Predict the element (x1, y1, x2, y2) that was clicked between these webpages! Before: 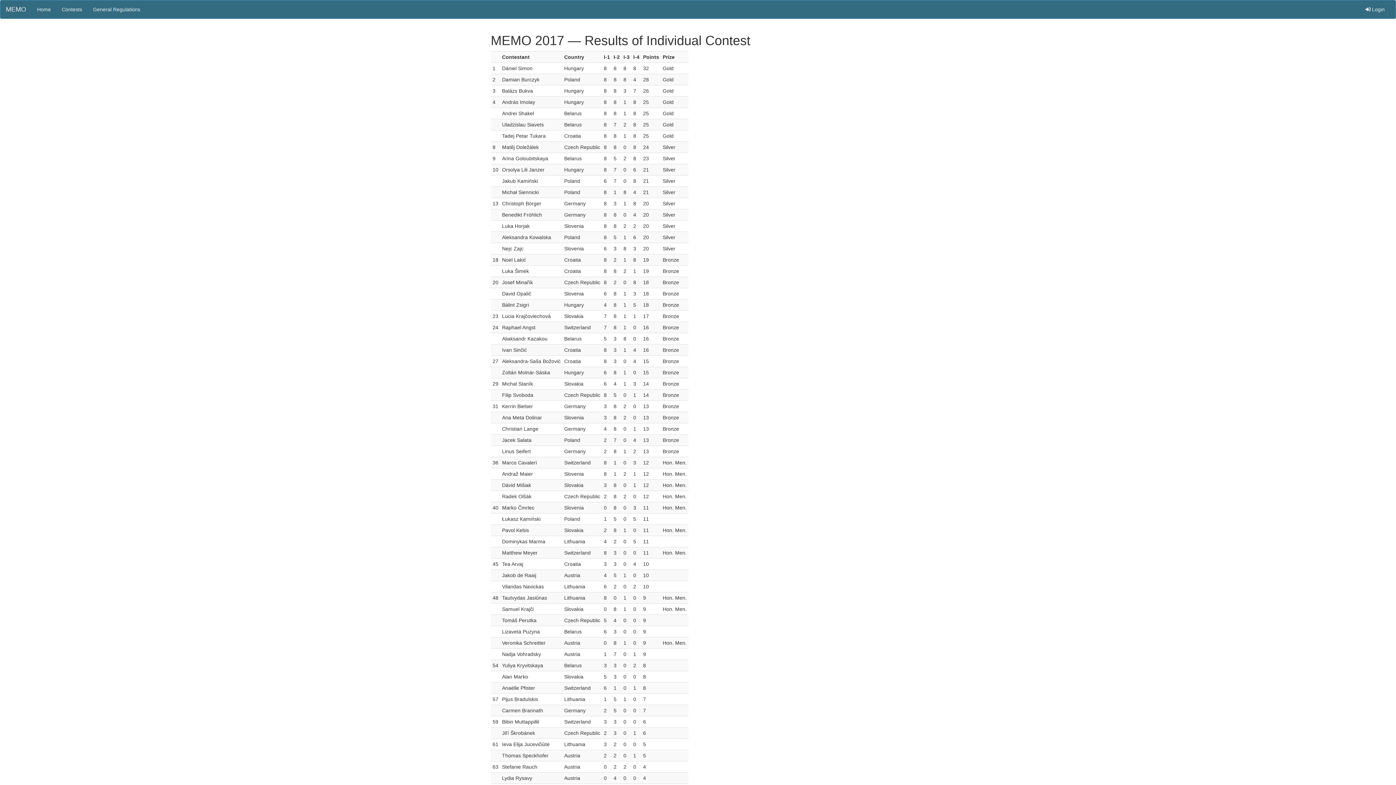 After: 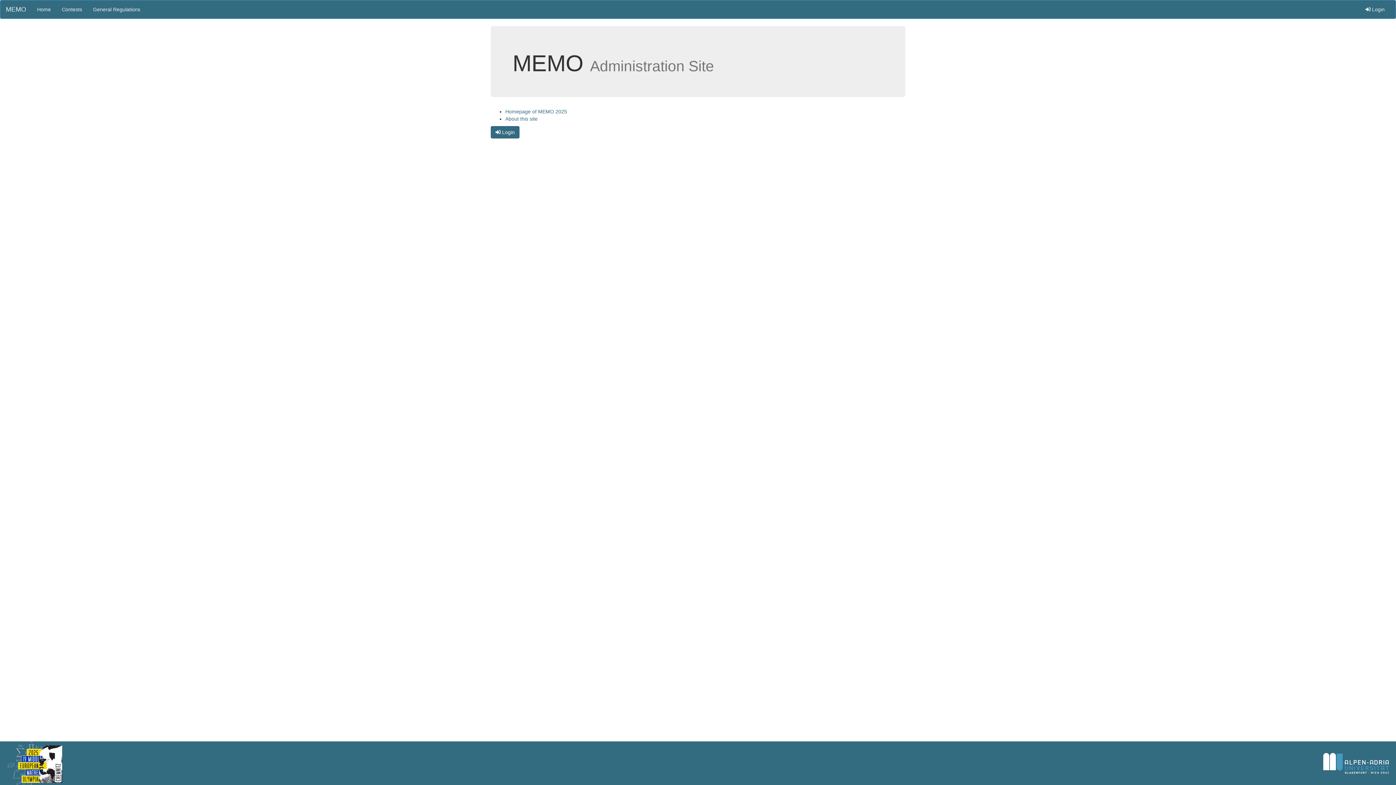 Action: bbox: (31, 0, 56, 18) label: Home